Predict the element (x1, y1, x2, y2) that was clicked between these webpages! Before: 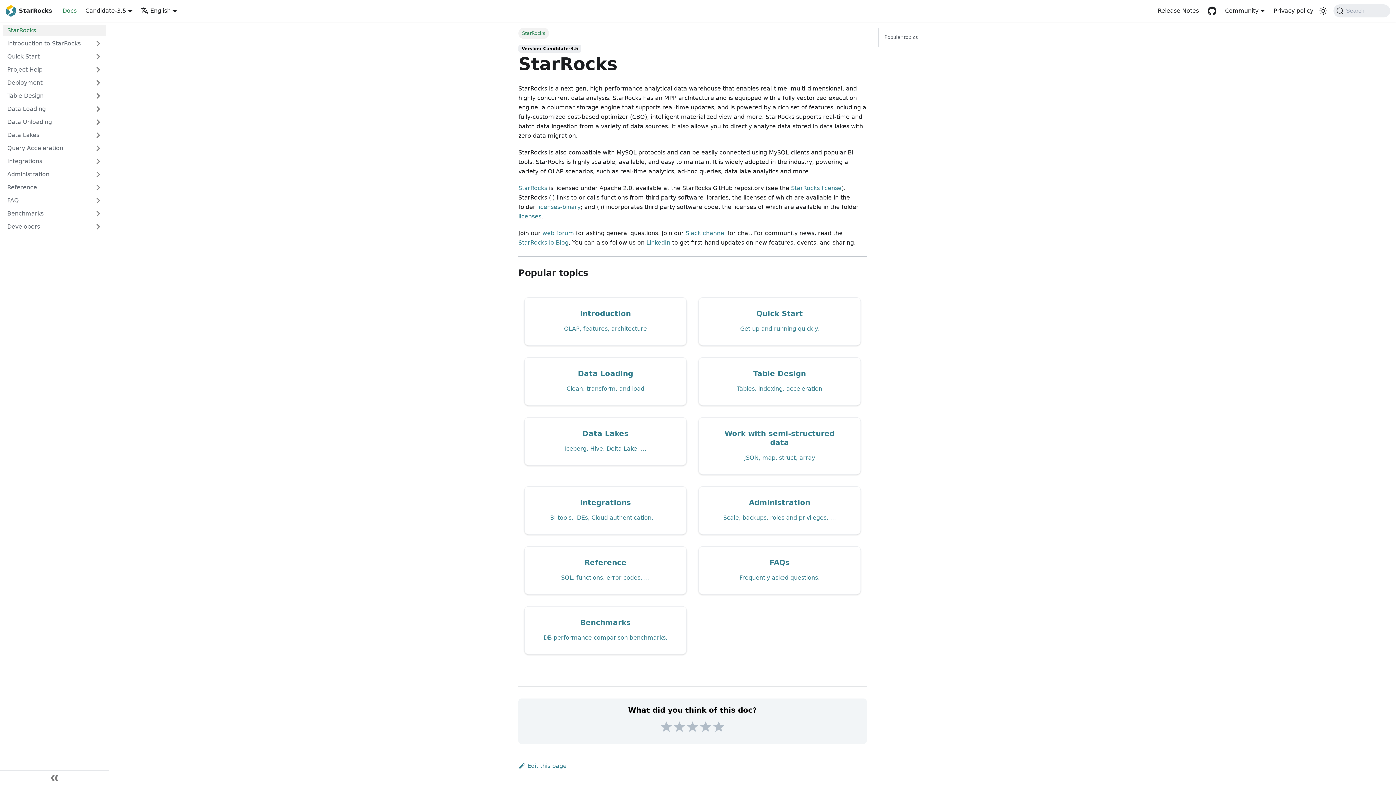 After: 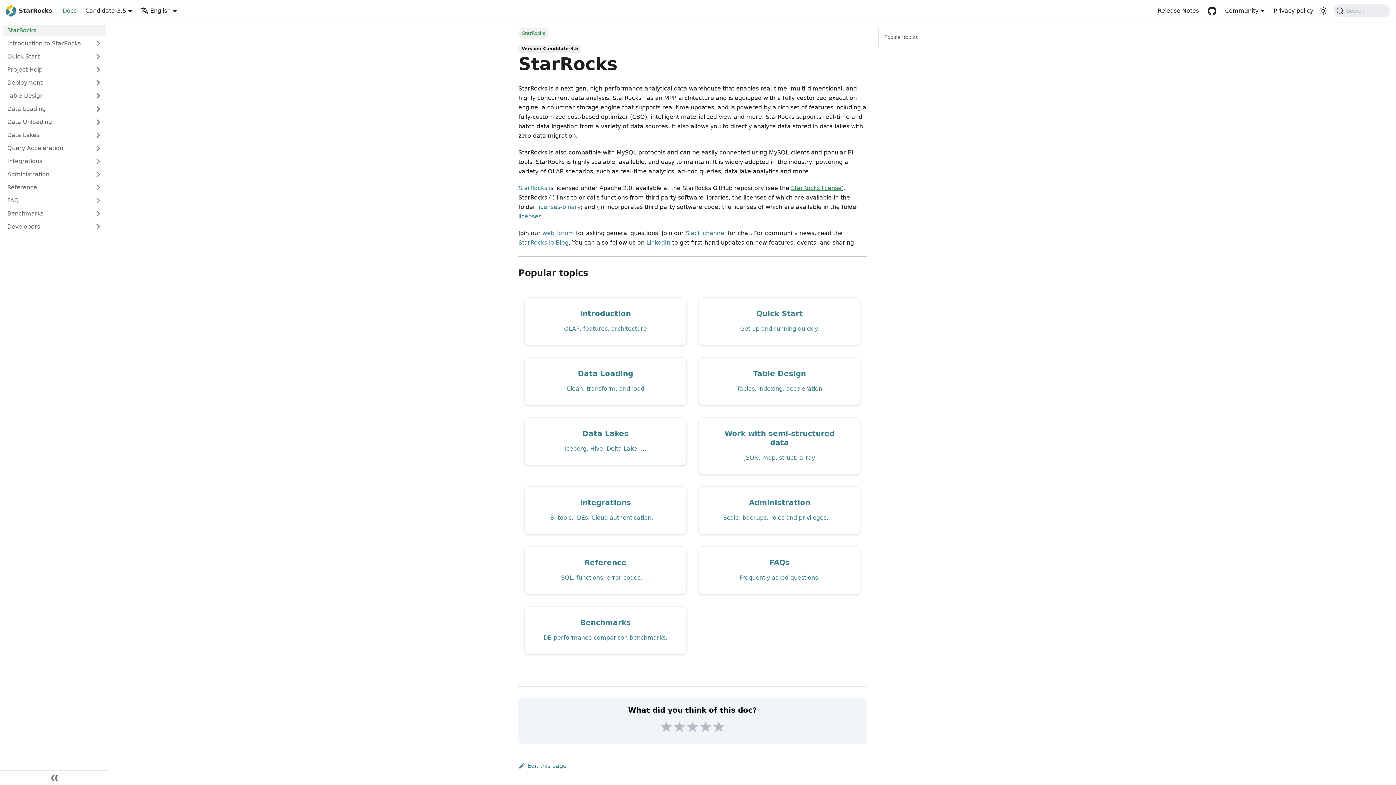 Action: label: StarRocks license bbox: (791, 184, 841, 191)